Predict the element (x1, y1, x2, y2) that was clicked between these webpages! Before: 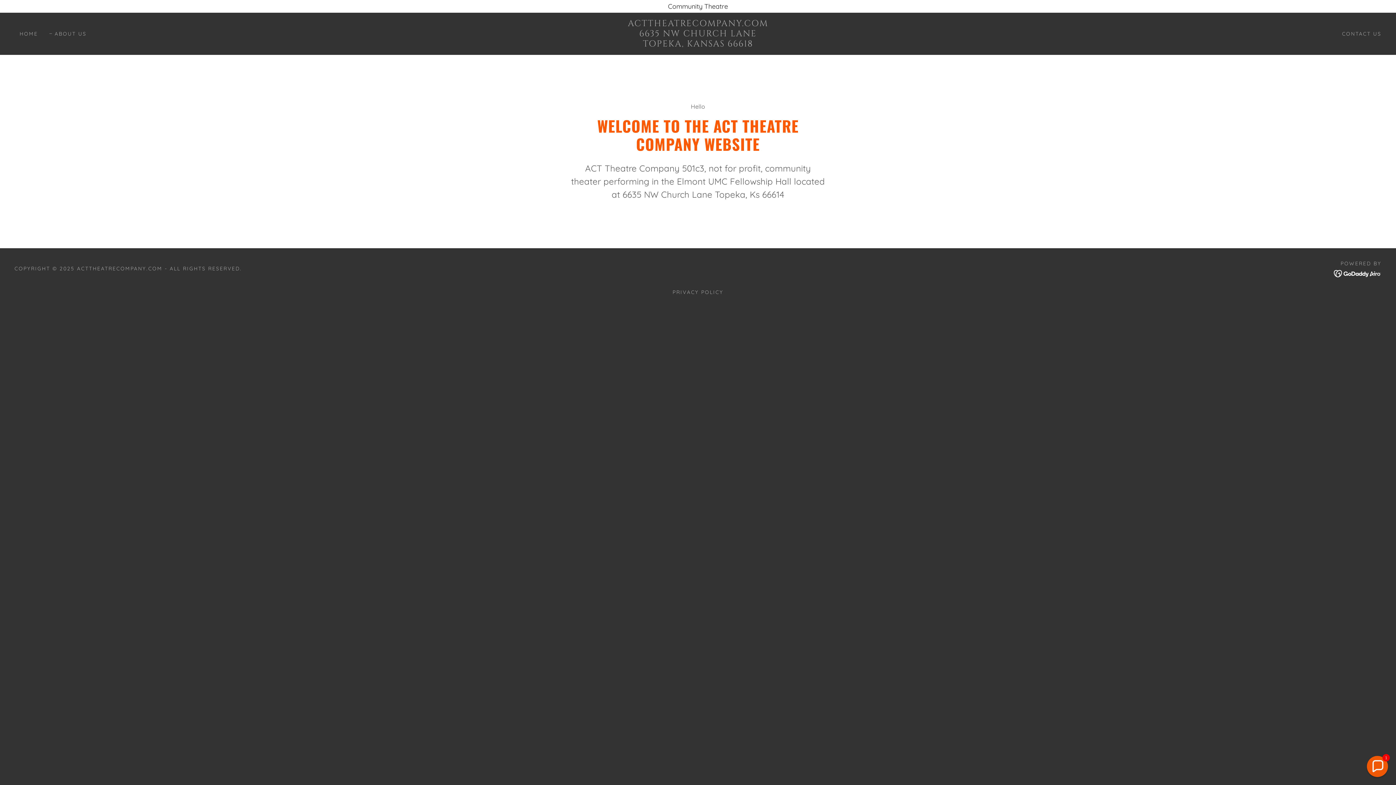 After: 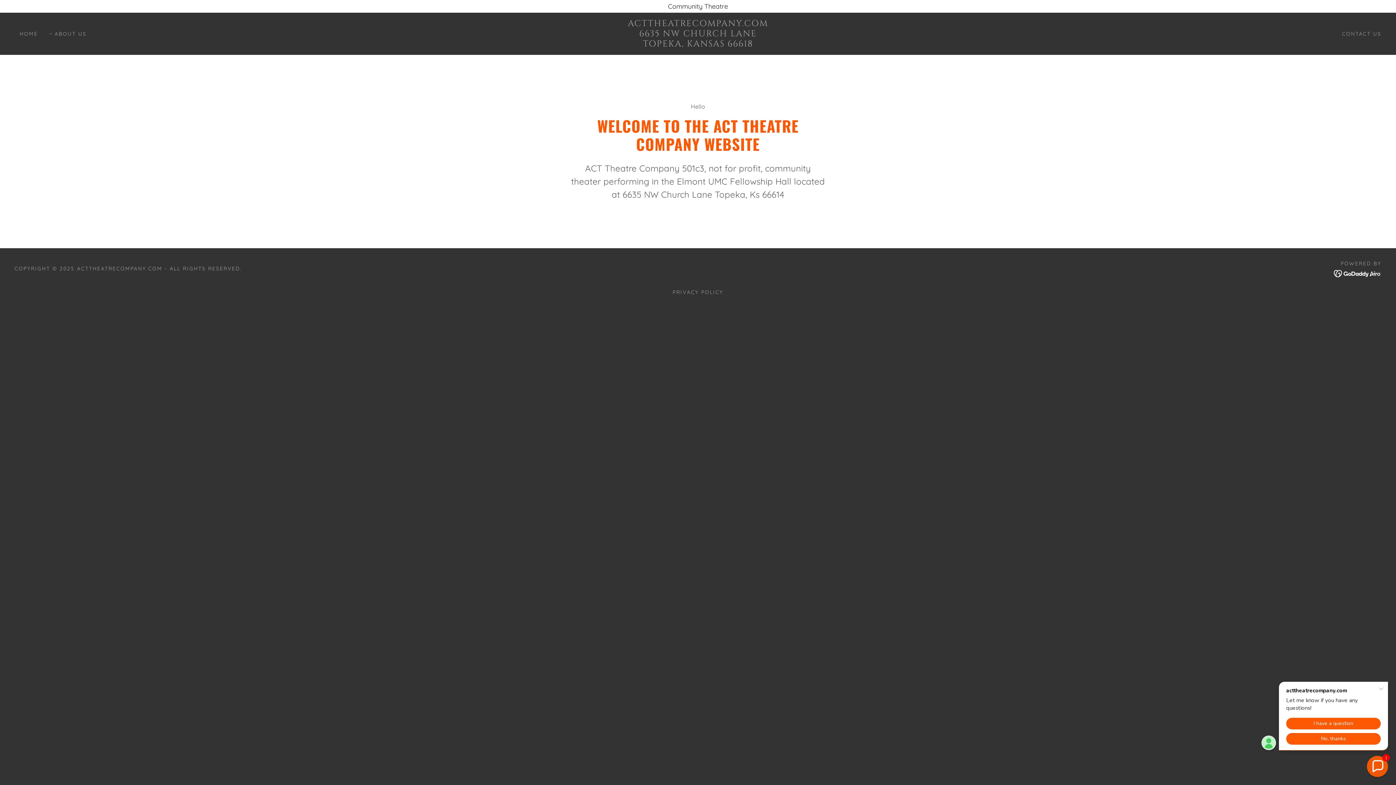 Action: bbox: (1334, 269, 1381, 277)